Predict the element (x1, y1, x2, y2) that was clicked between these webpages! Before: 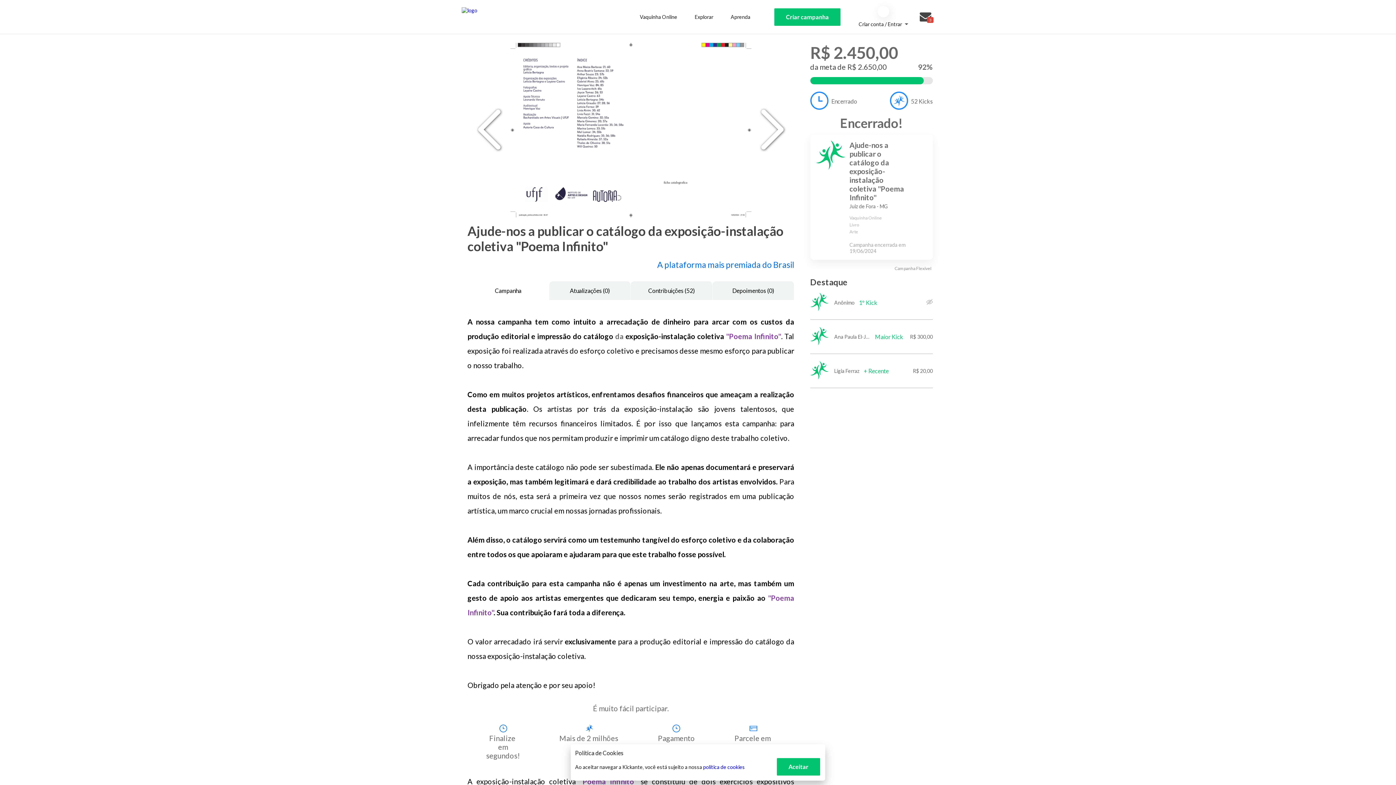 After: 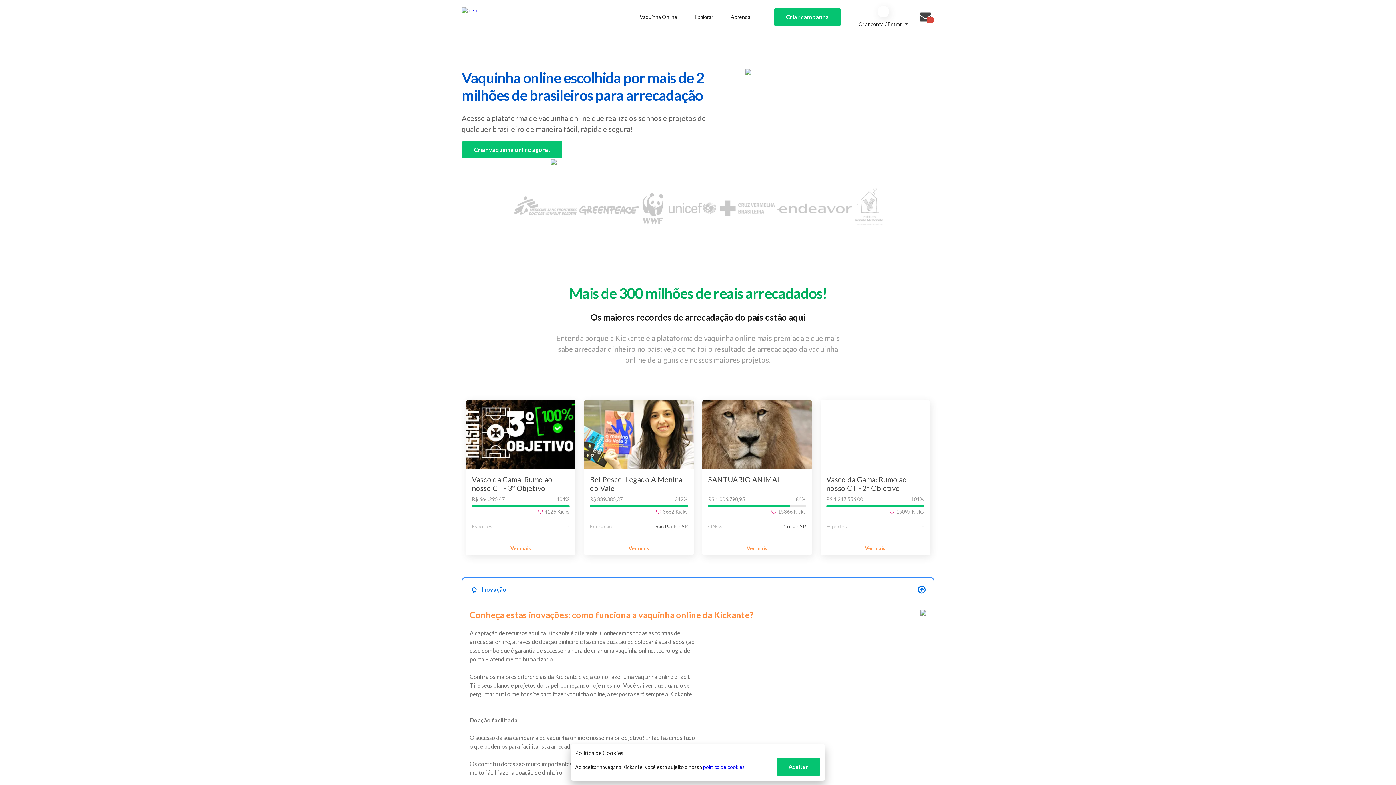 Action: bbox: (637, 10, 680, 22) label: Vaquinha Online